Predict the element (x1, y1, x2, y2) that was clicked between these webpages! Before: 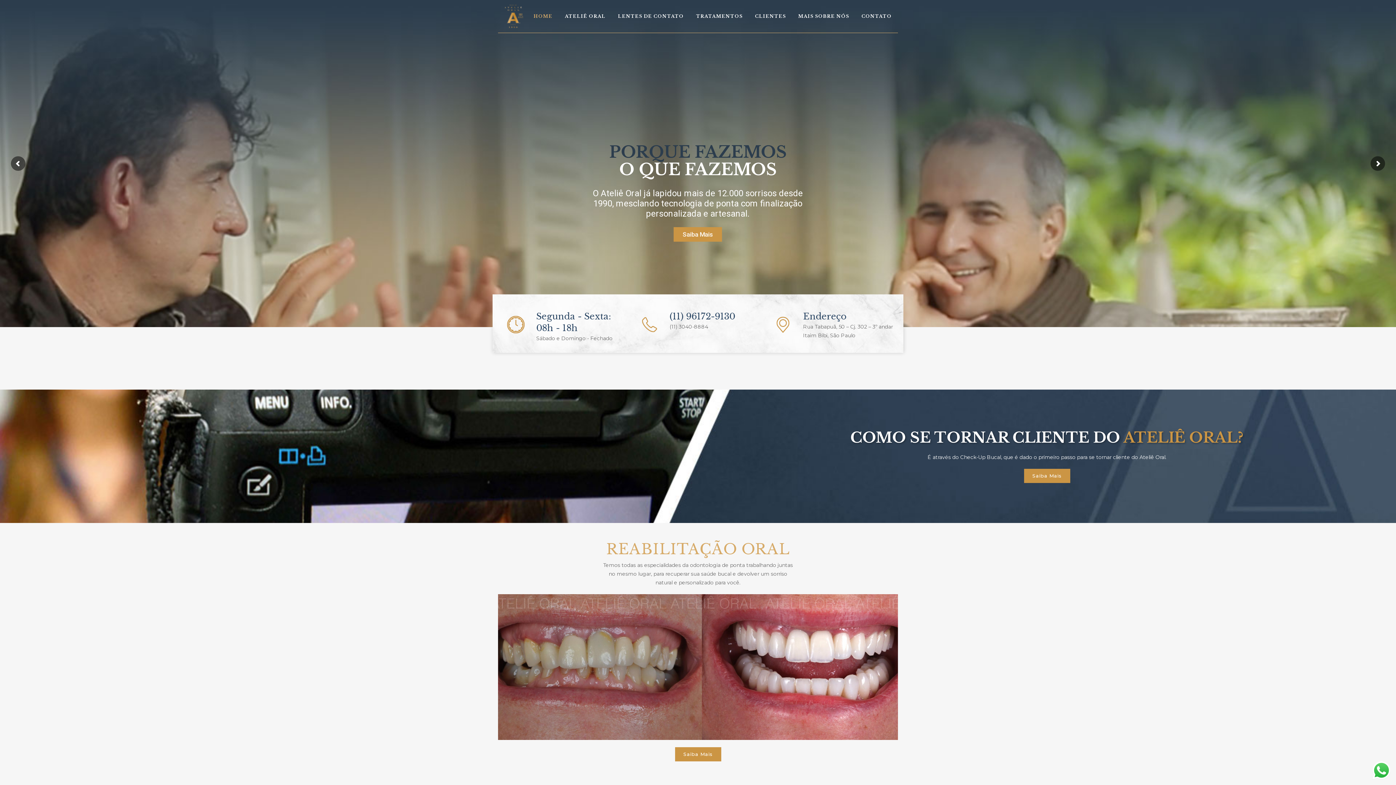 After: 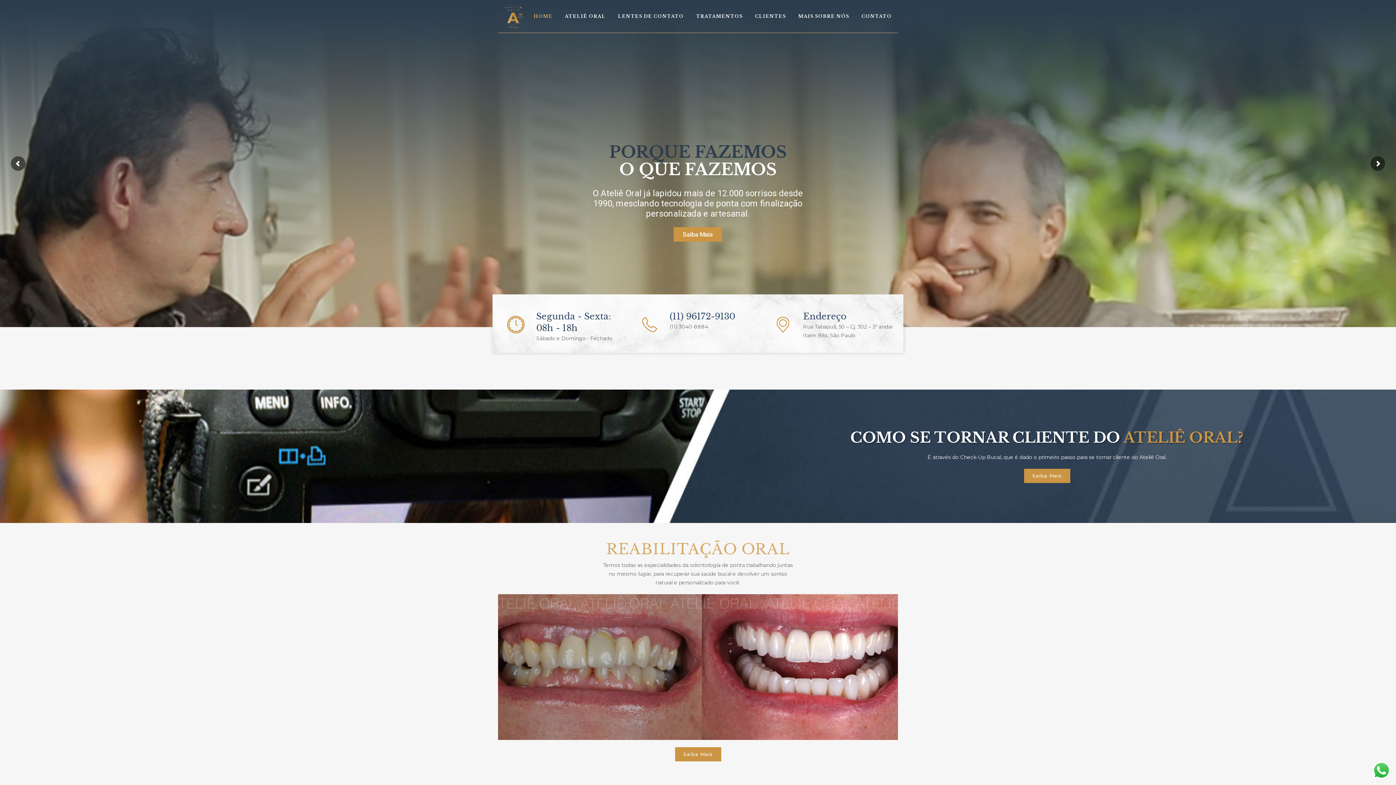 Action: label: HOME bbox: (527, 0, 558, 32)